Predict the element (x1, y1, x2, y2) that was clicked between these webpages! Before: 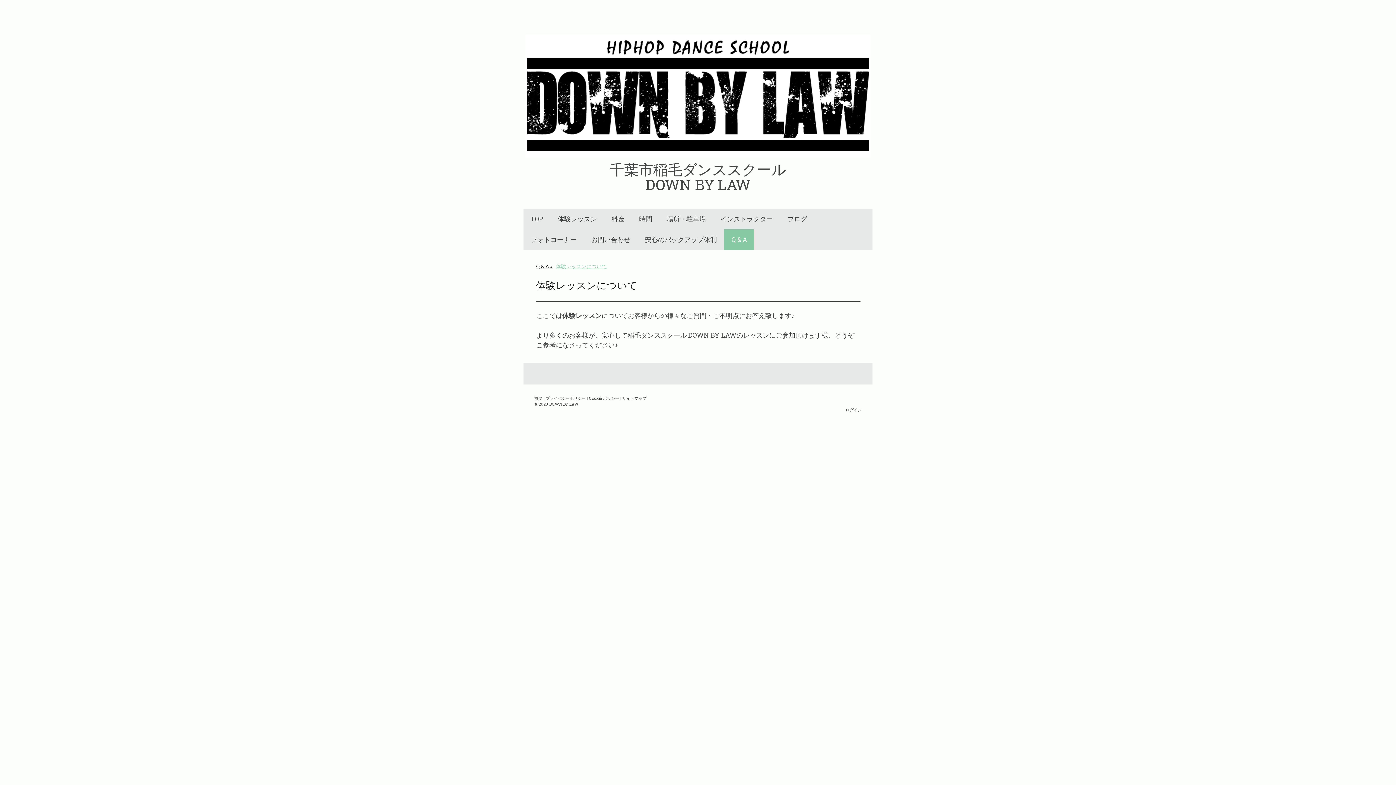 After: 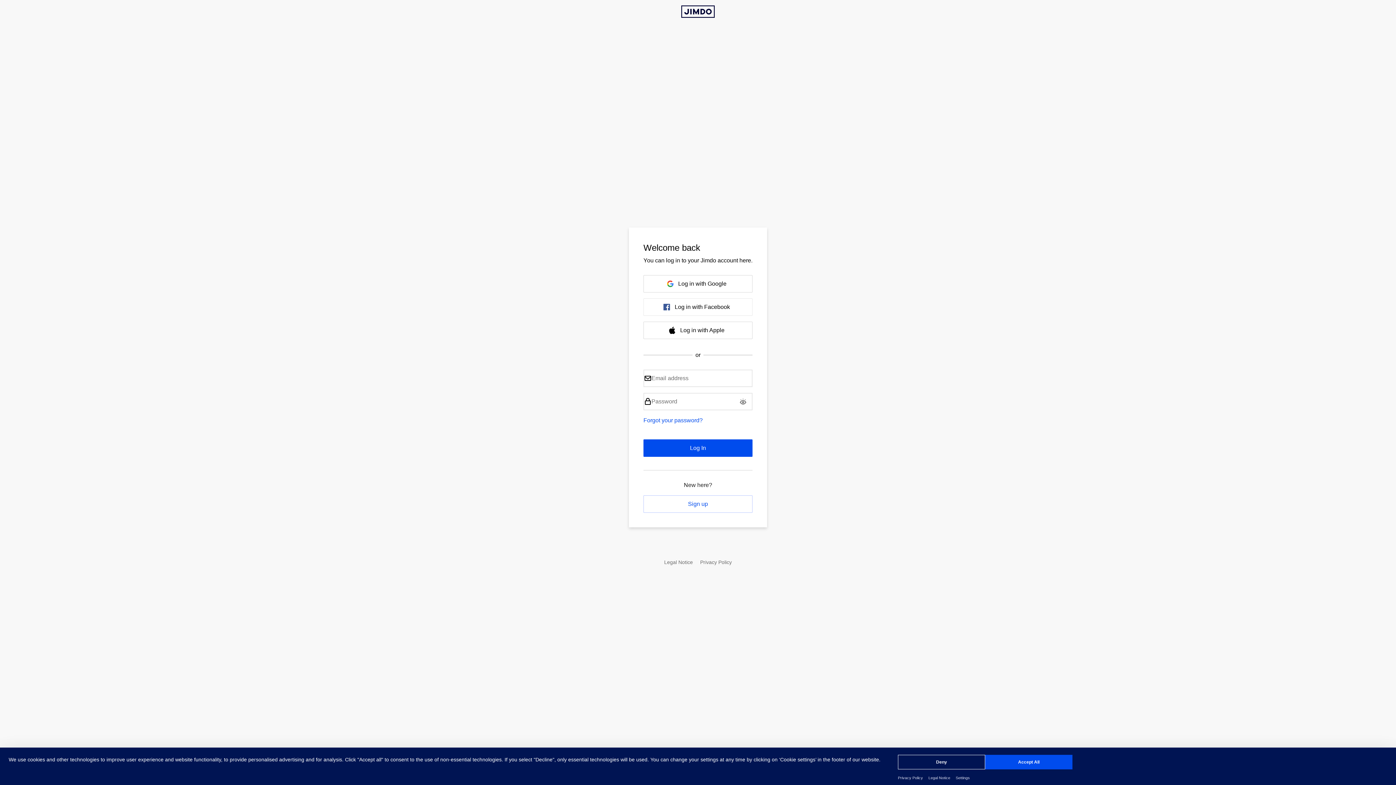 Action: label: ログイン bbox: (845, 407, 861, 412)